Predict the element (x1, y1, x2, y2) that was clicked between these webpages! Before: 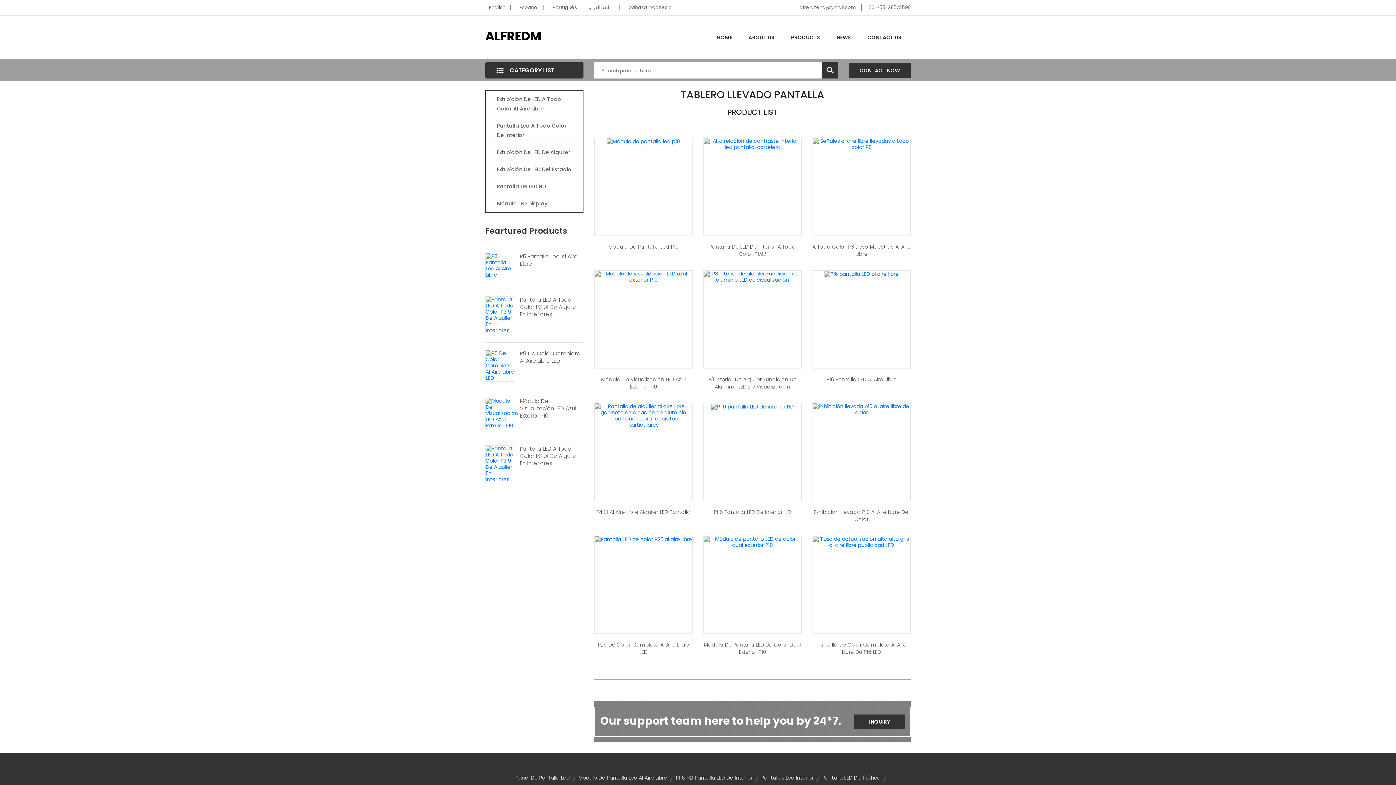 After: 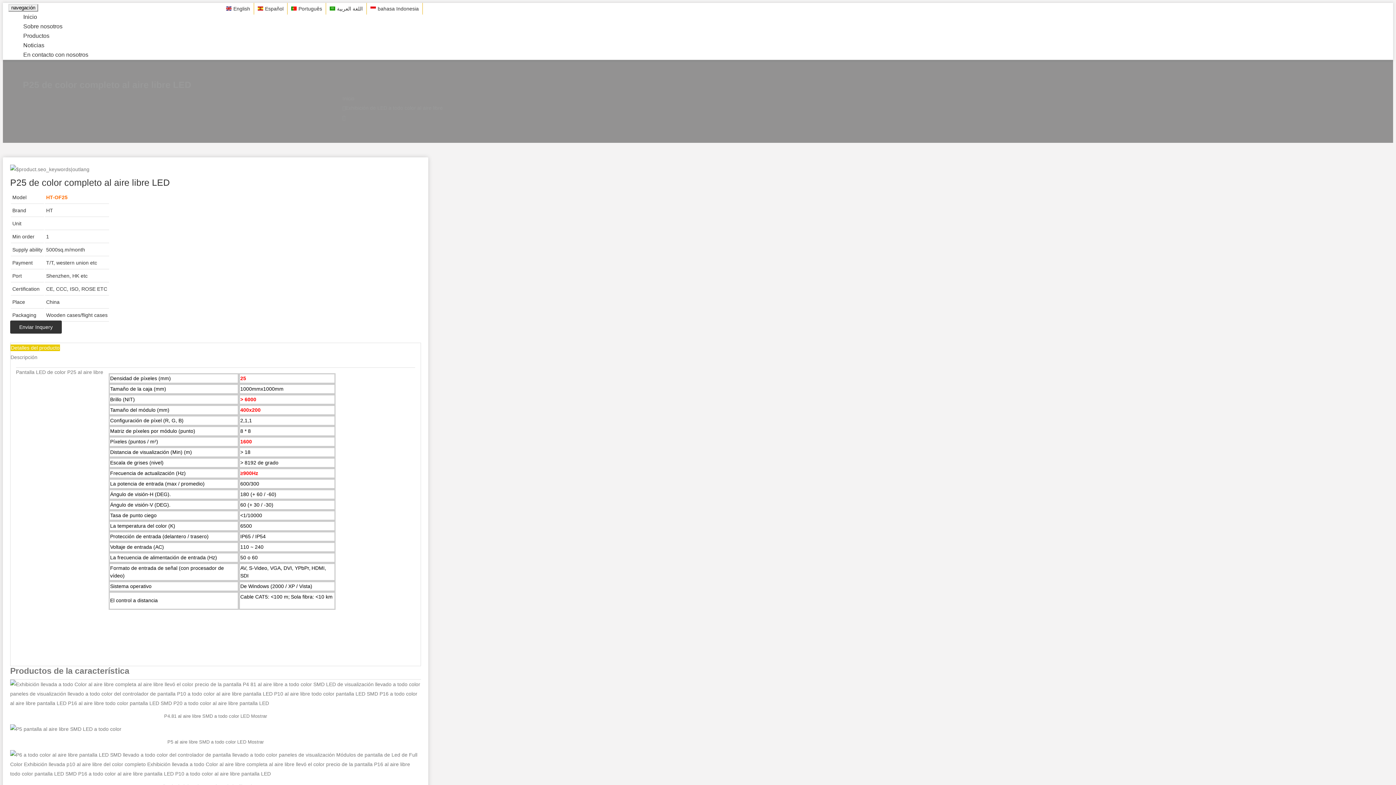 Action: bbox: (594, 641, 692, 656) label: P25 De Color Completo Al Aire Libre LED